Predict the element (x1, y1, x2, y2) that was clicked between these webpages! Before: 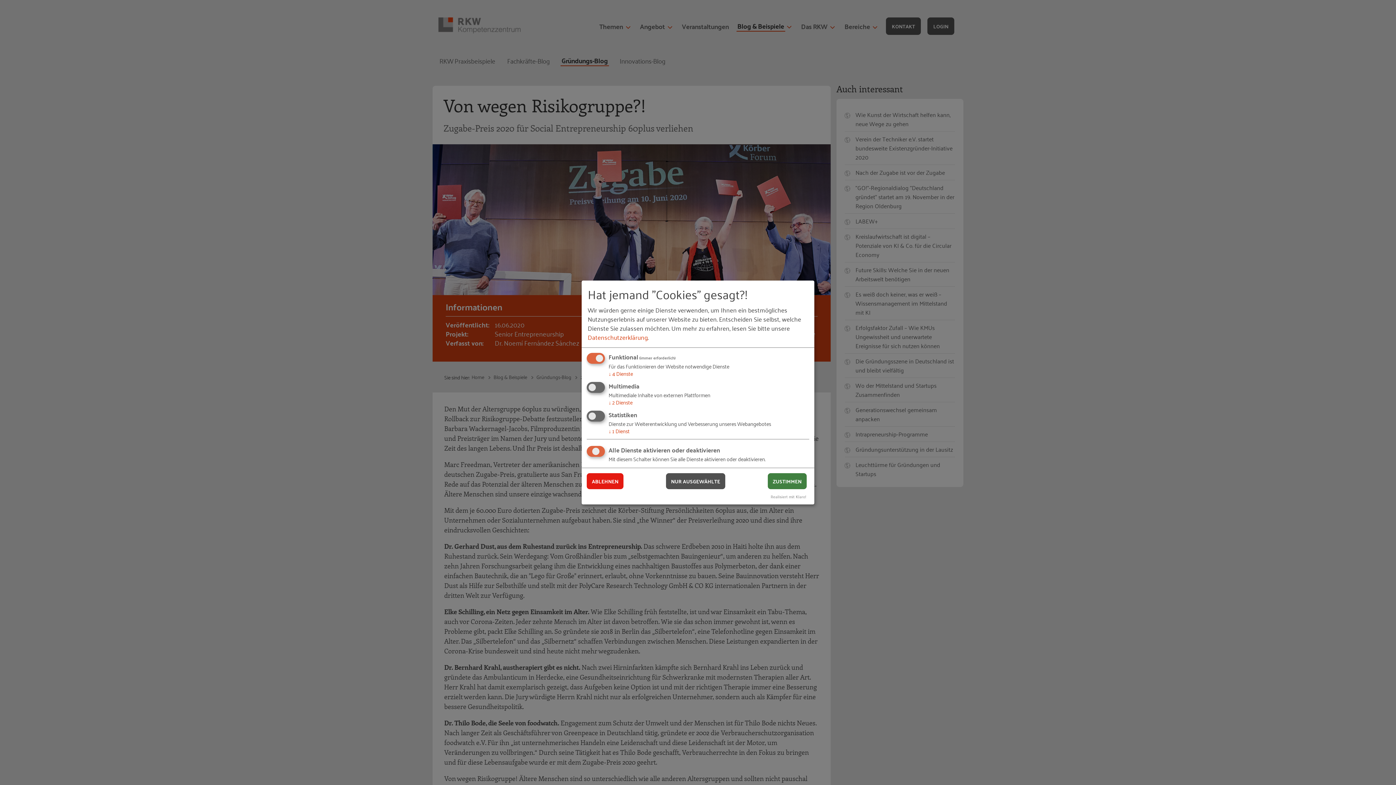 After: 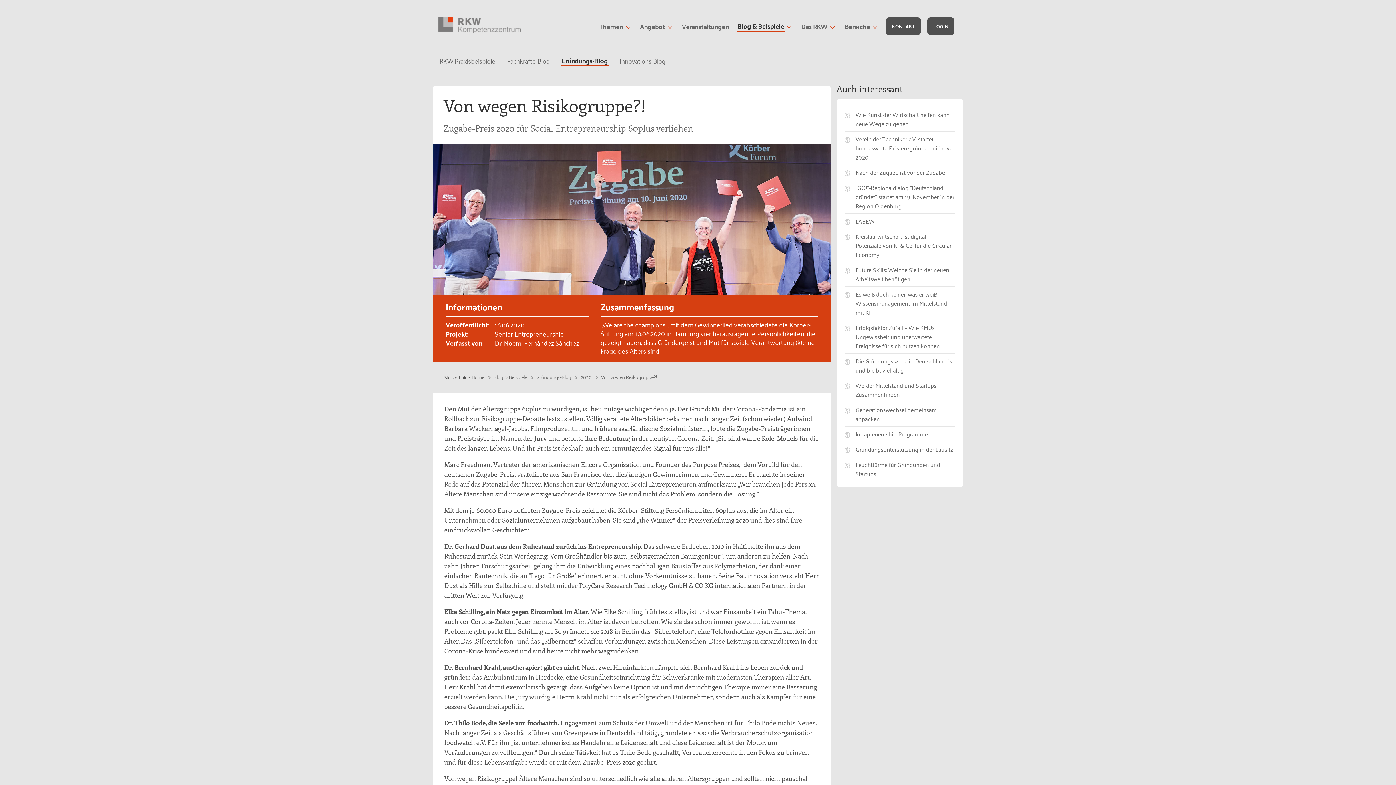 Action: label: ABLEHNEN bbox: (586, 473, 623, 489)